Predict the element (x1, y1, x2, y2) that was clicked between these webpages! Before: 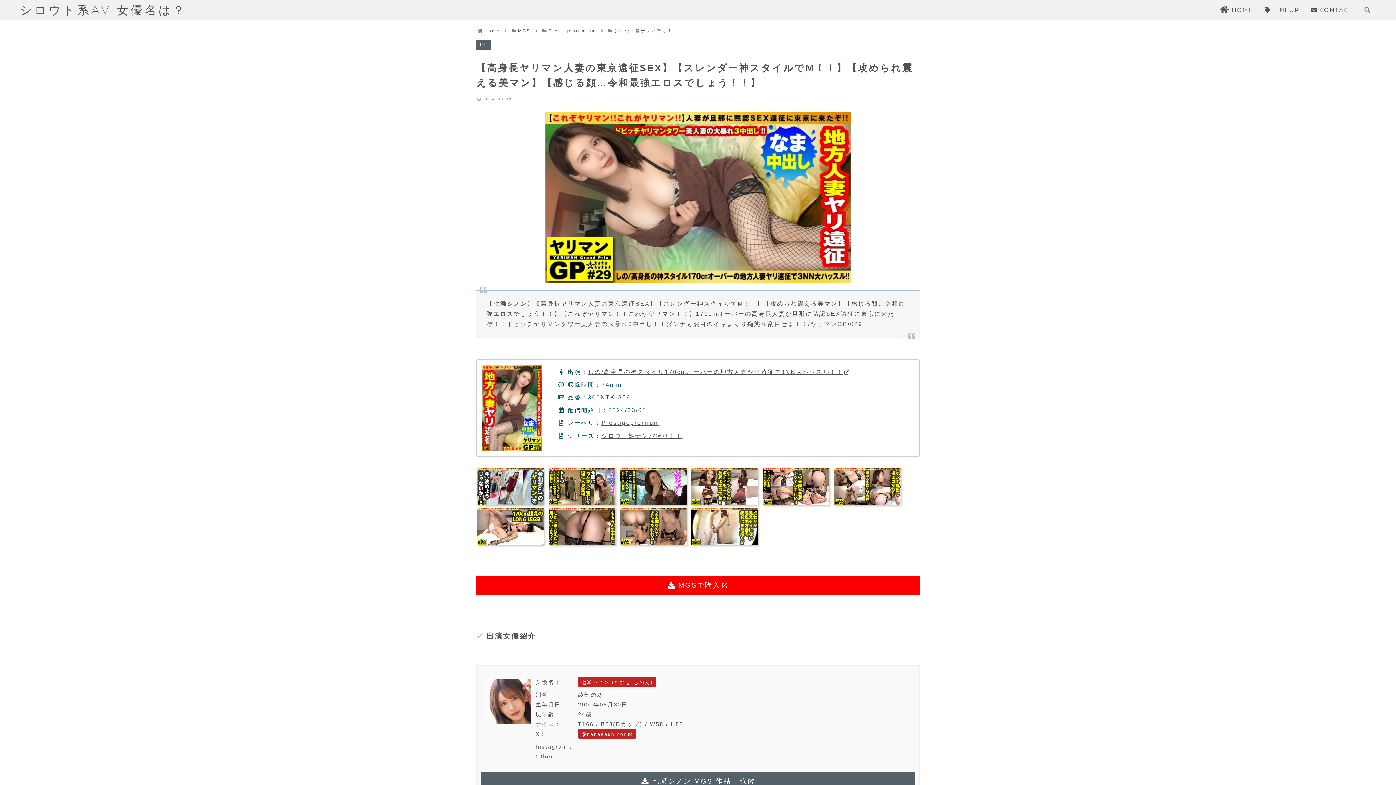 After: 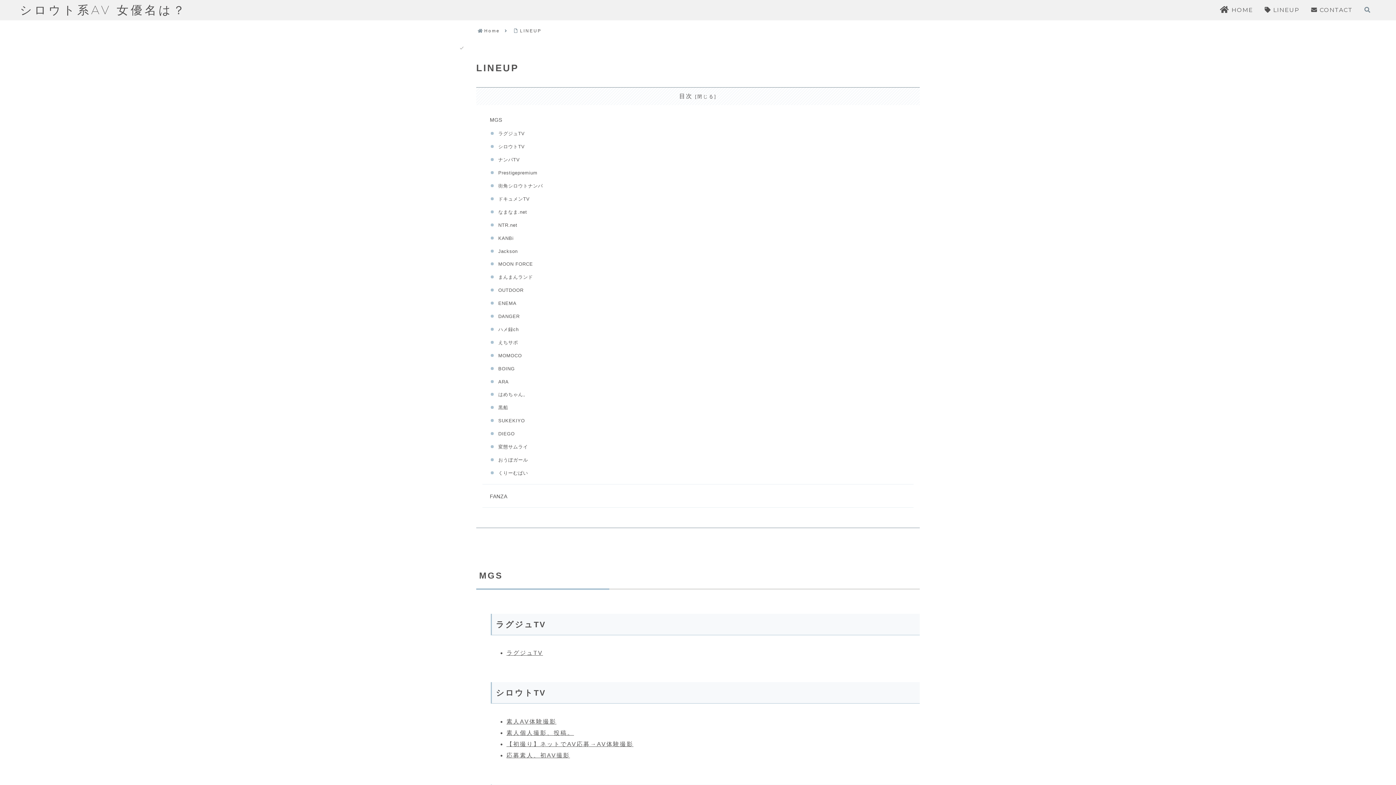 Action: bbox: (1265, 2, 1299, 17) label:  LINEUP